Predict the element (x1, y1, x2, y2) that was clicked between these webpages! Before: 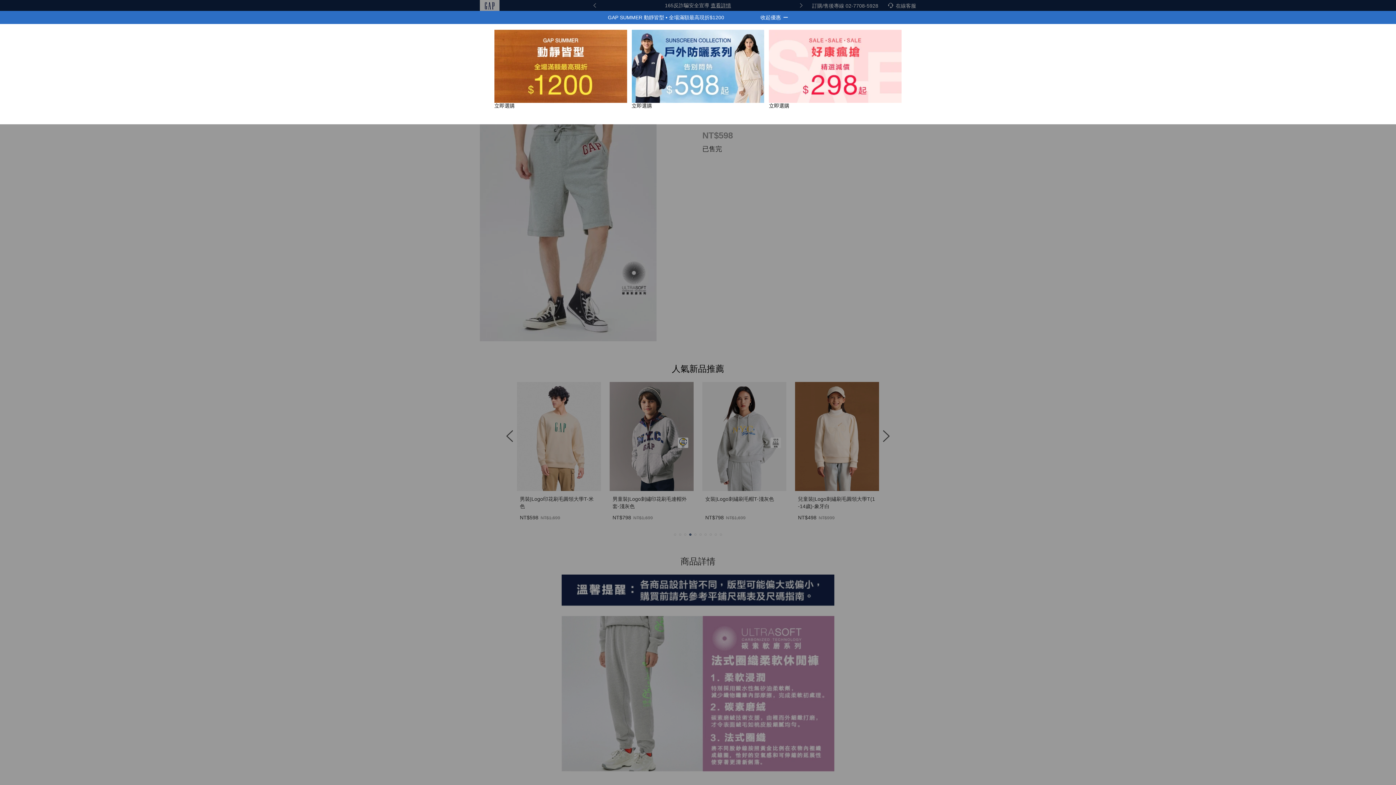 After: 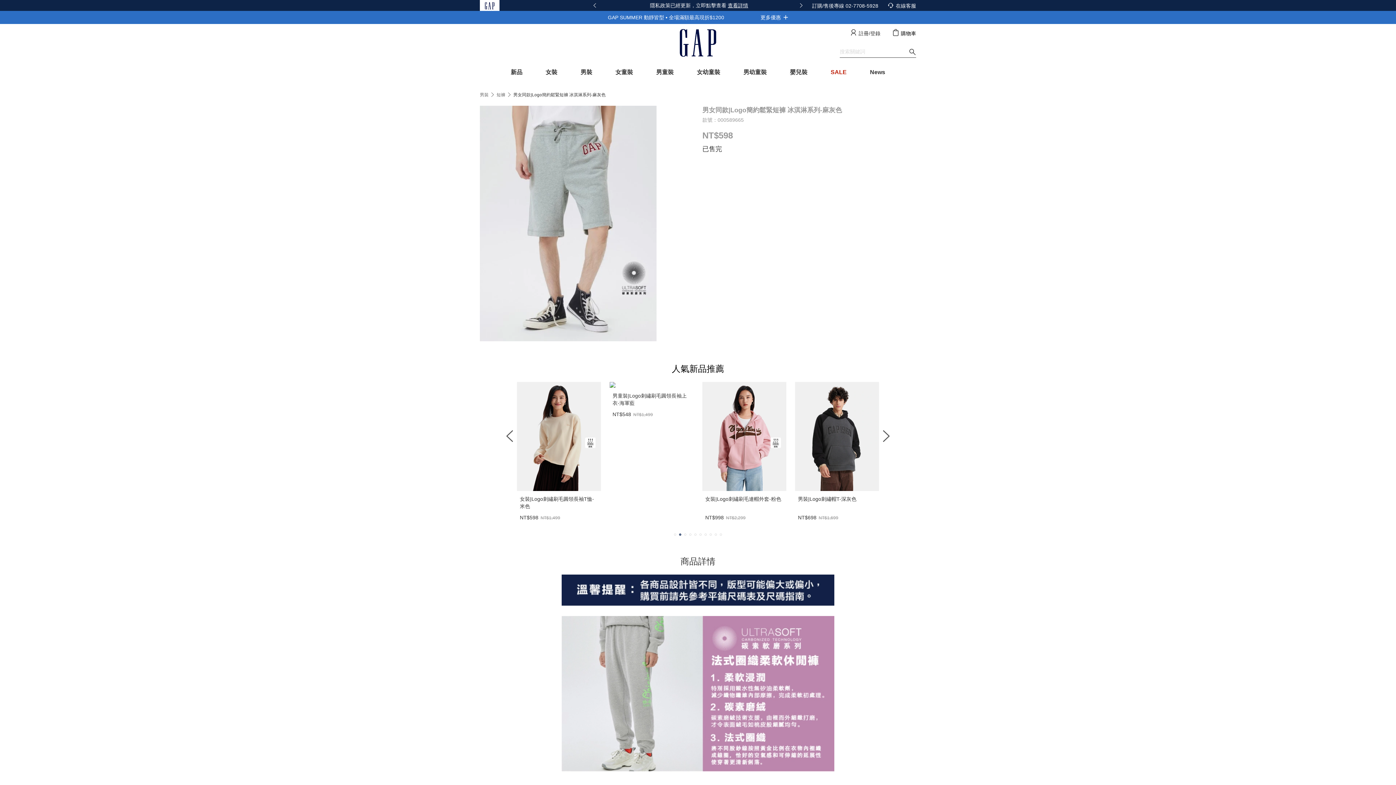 Action: label: GAP SUMMER 動靜皆型 • 全場滿額最高現折$1200 bbox: (608, 10, 724, 24)